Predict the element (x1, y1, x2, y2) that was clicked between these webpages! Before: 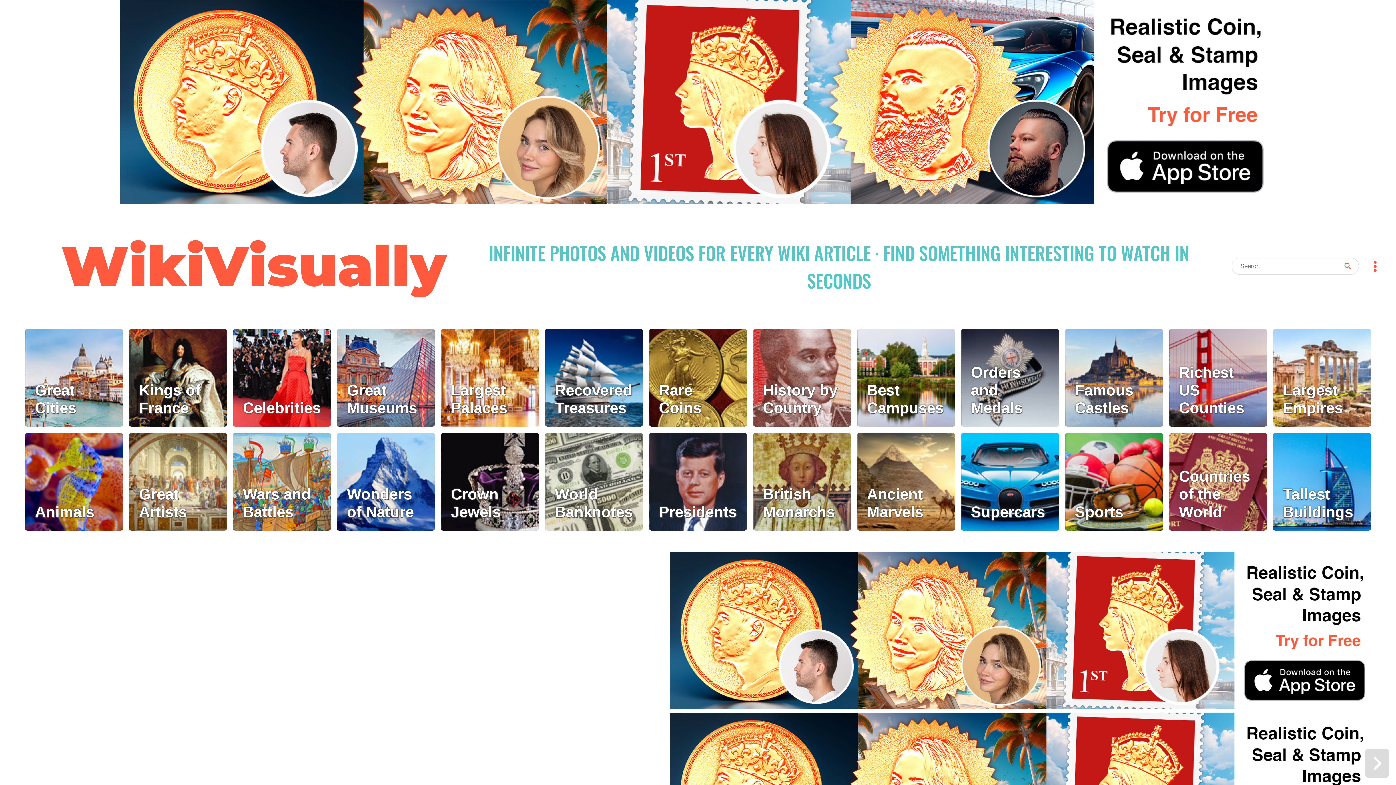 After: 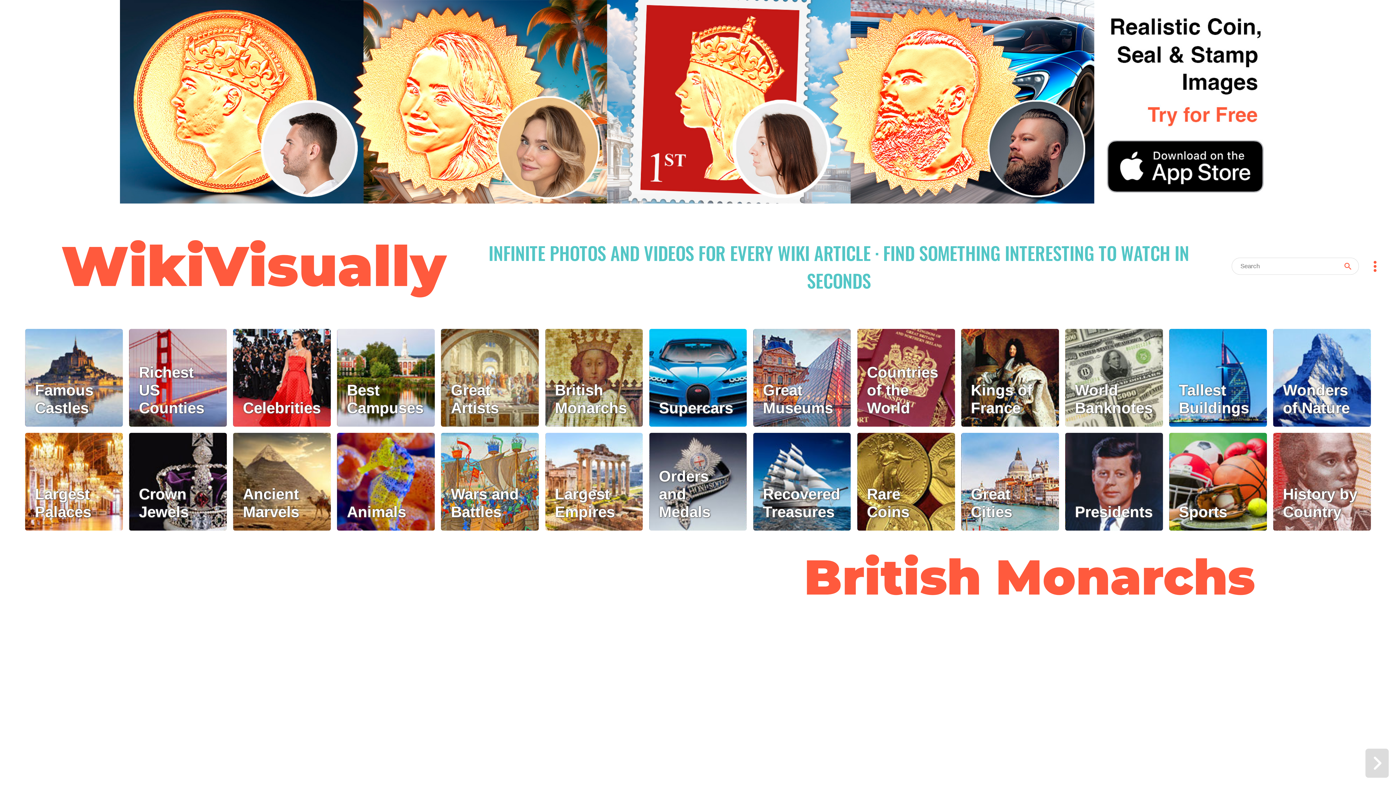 Action: label: British Monarchs bbox: (753, 433, 851, 530)